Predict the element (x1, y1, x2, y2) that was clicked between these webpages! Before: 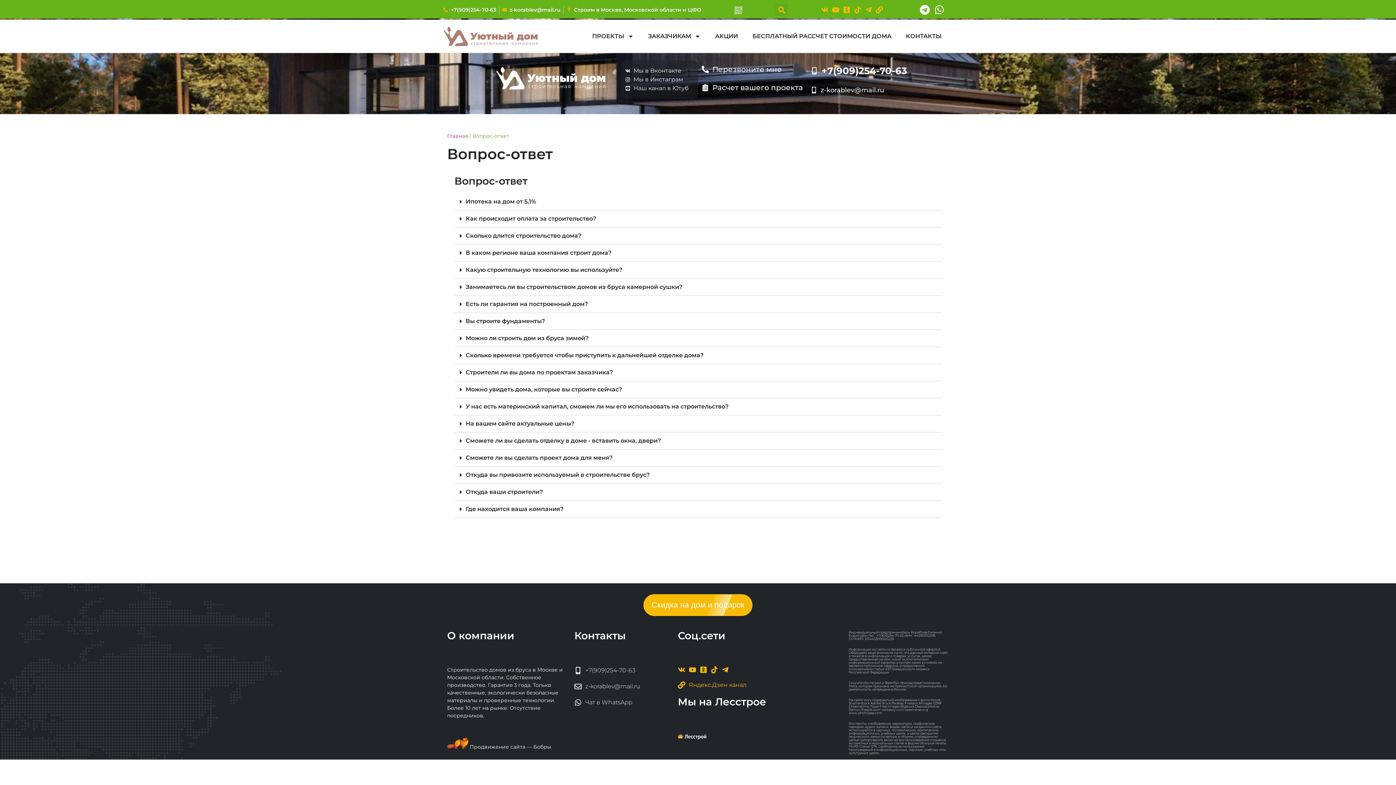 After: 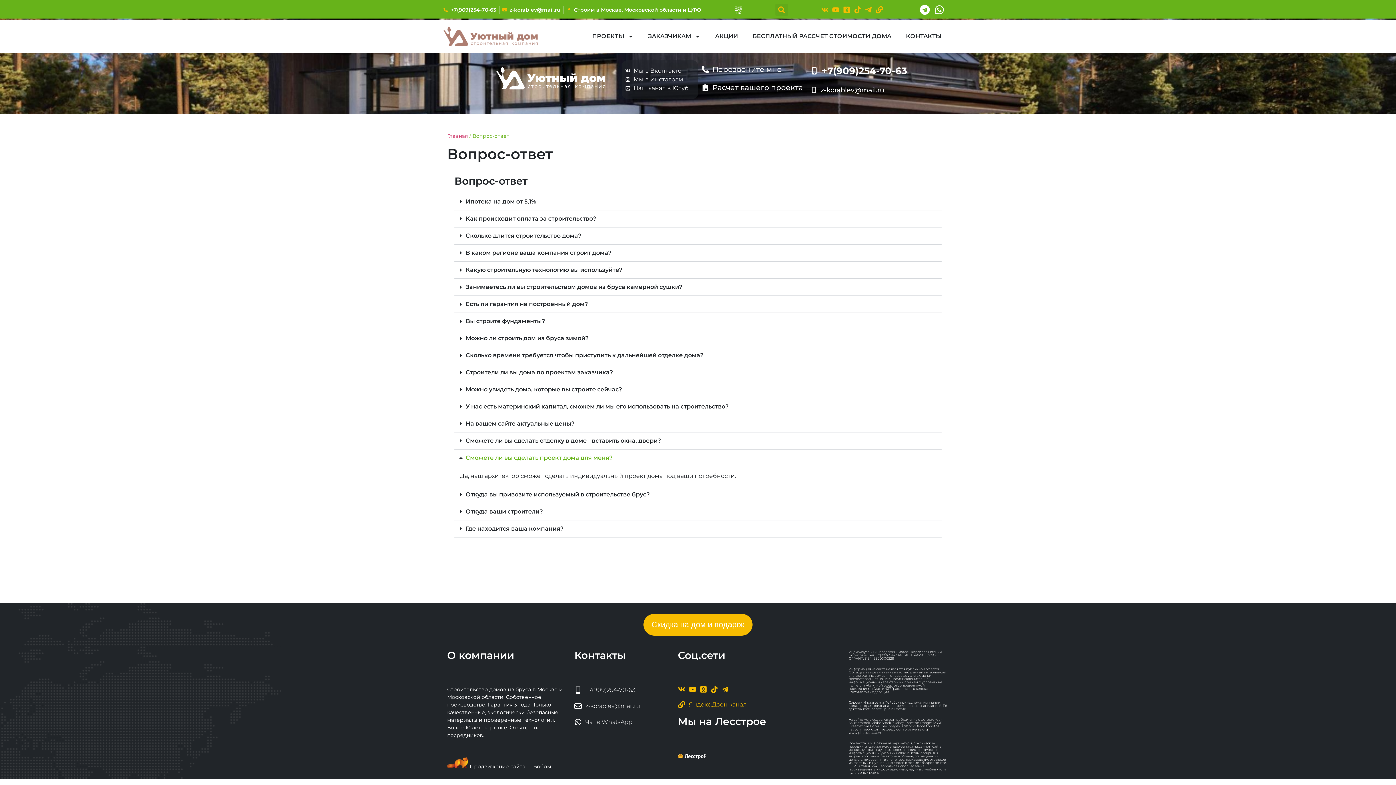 Action: bbox: (454, 449, 941, 466) label: Сможете ли вы сделать проект дома для меня?